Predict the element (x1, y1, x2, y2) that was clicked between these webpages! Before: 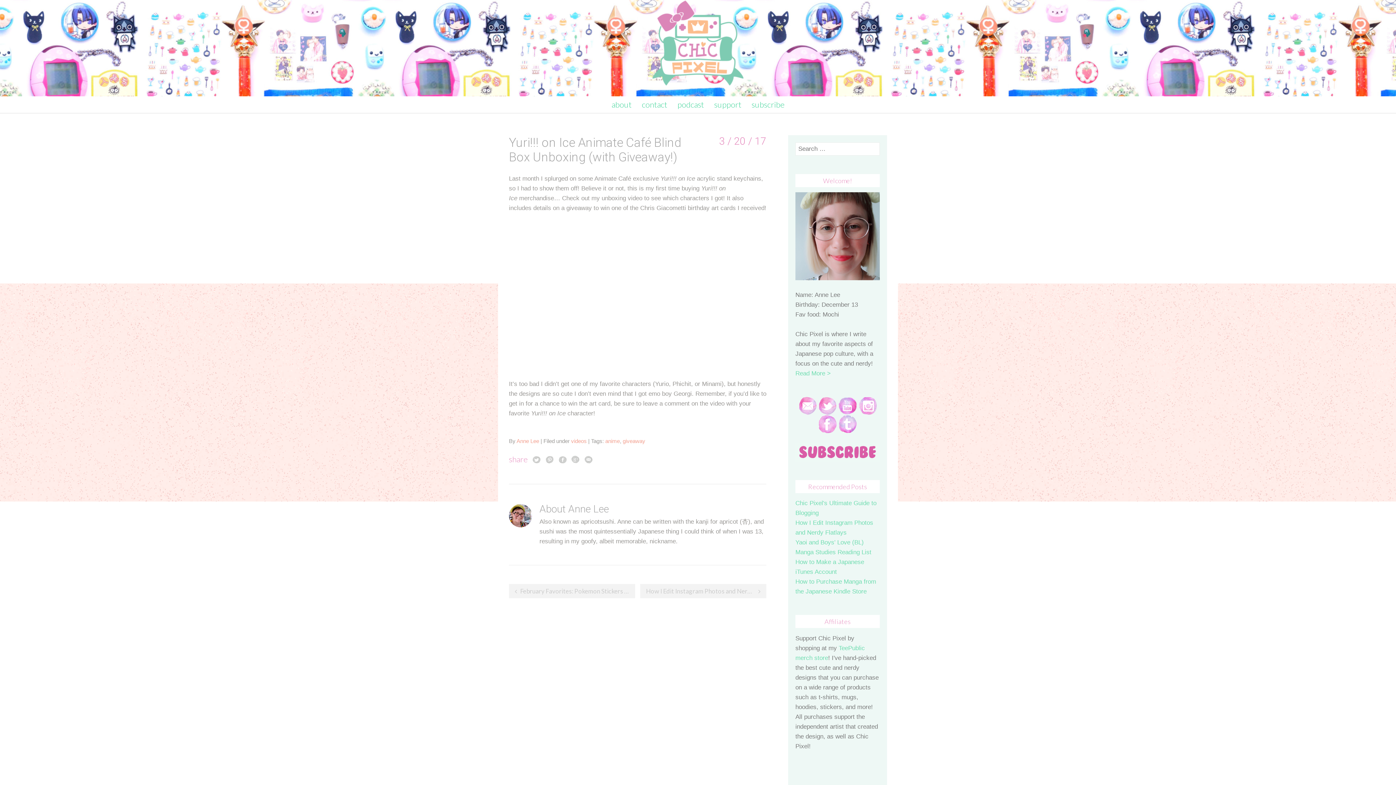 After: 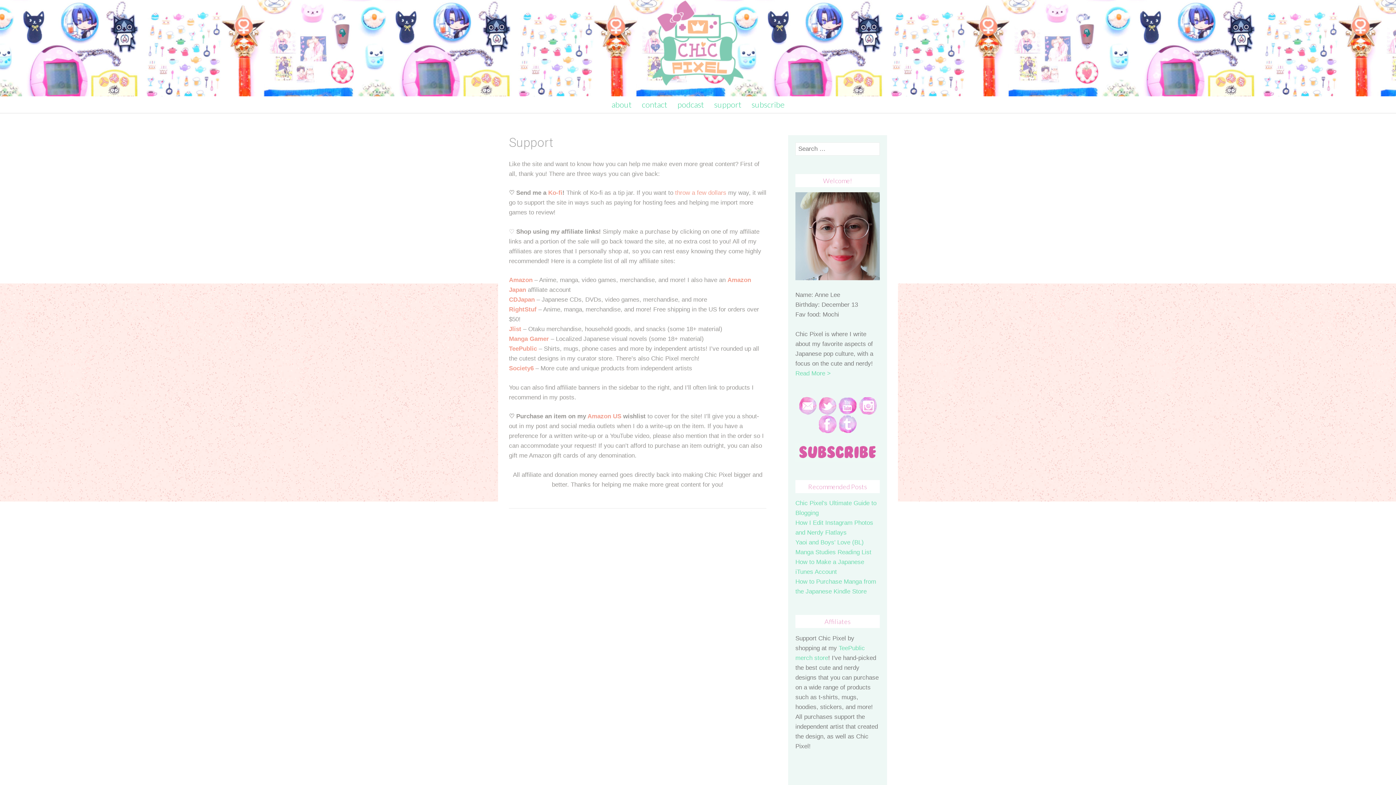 Action: label: support bbox: (710, 96, 746, 113)